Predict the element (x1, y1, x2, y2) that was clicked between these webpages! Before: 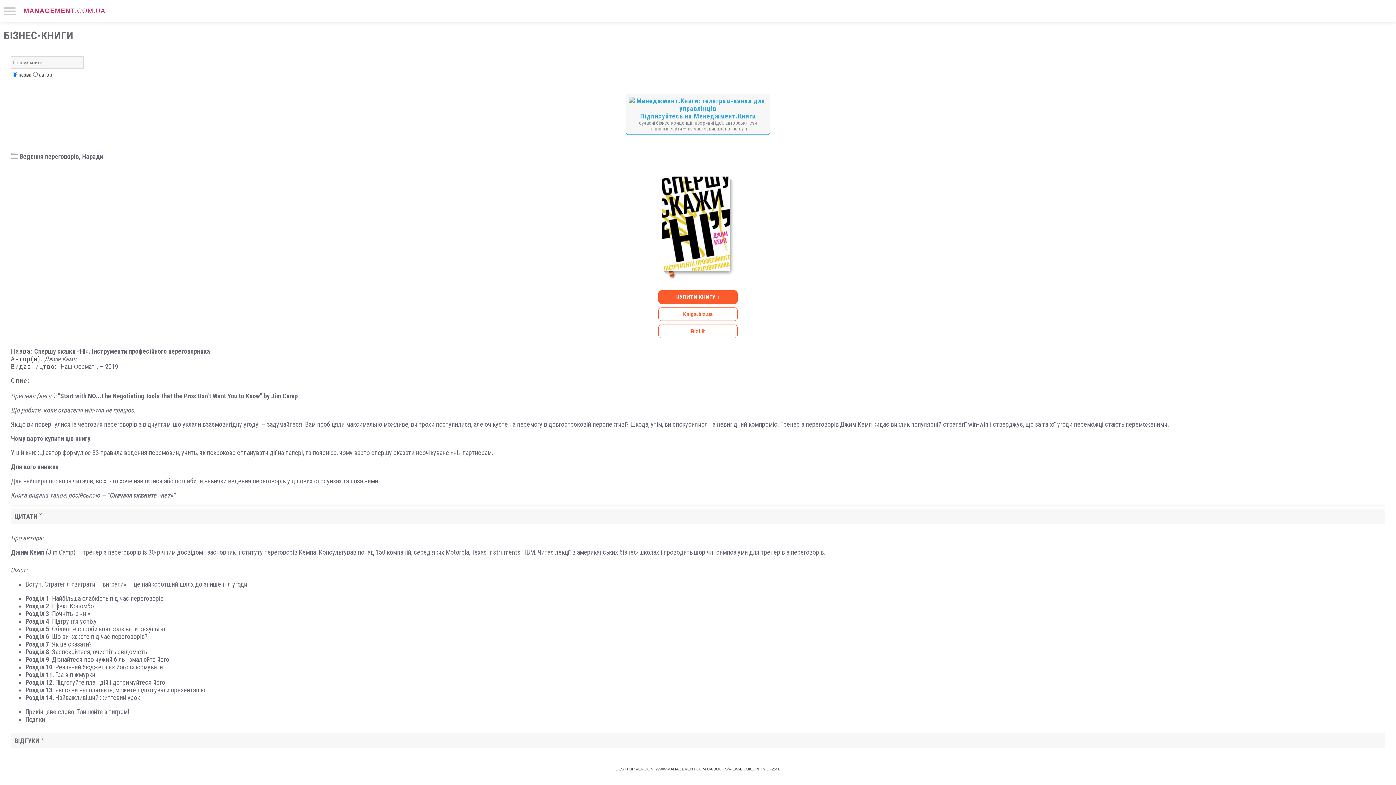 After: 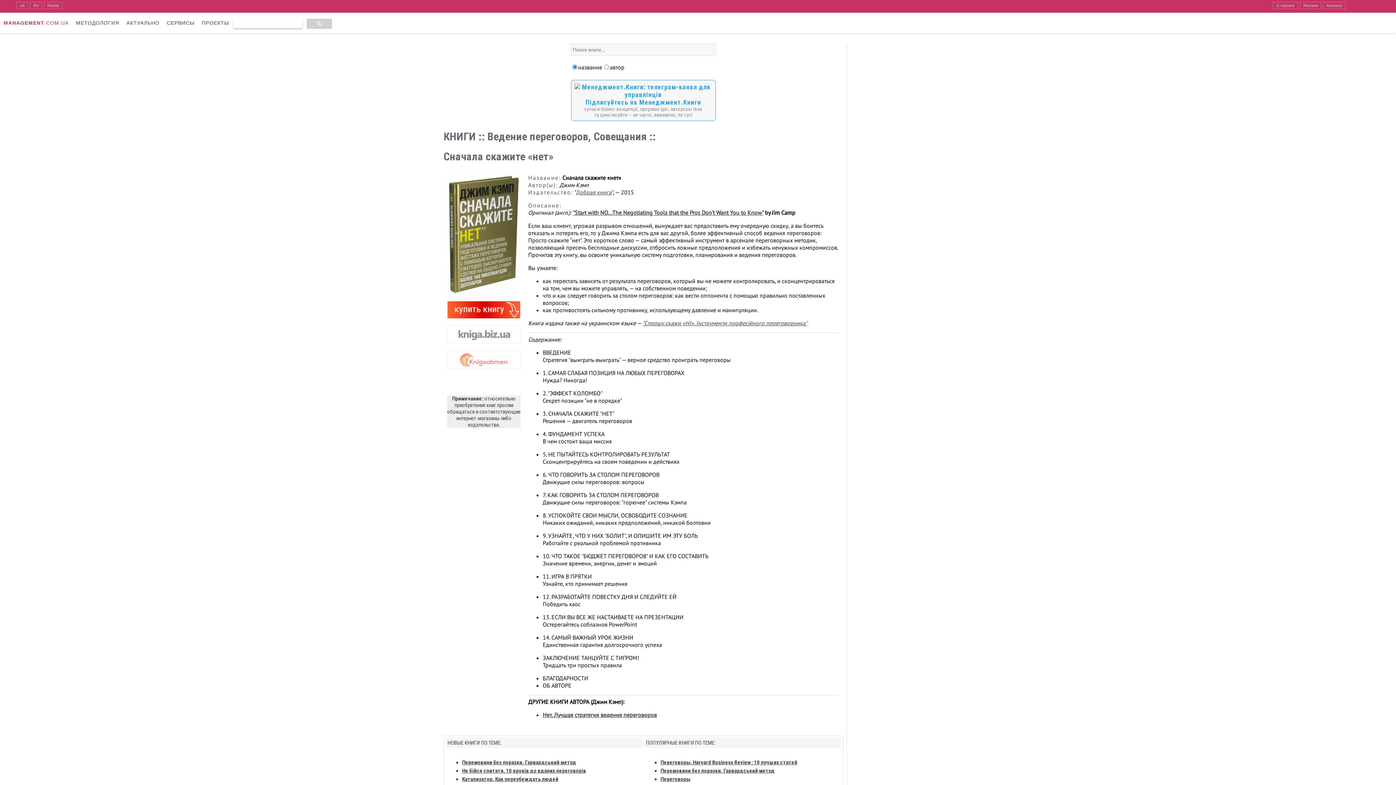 Action: label: "Сначала скажите «нет»" bbox: (107, 491, 175, 499)